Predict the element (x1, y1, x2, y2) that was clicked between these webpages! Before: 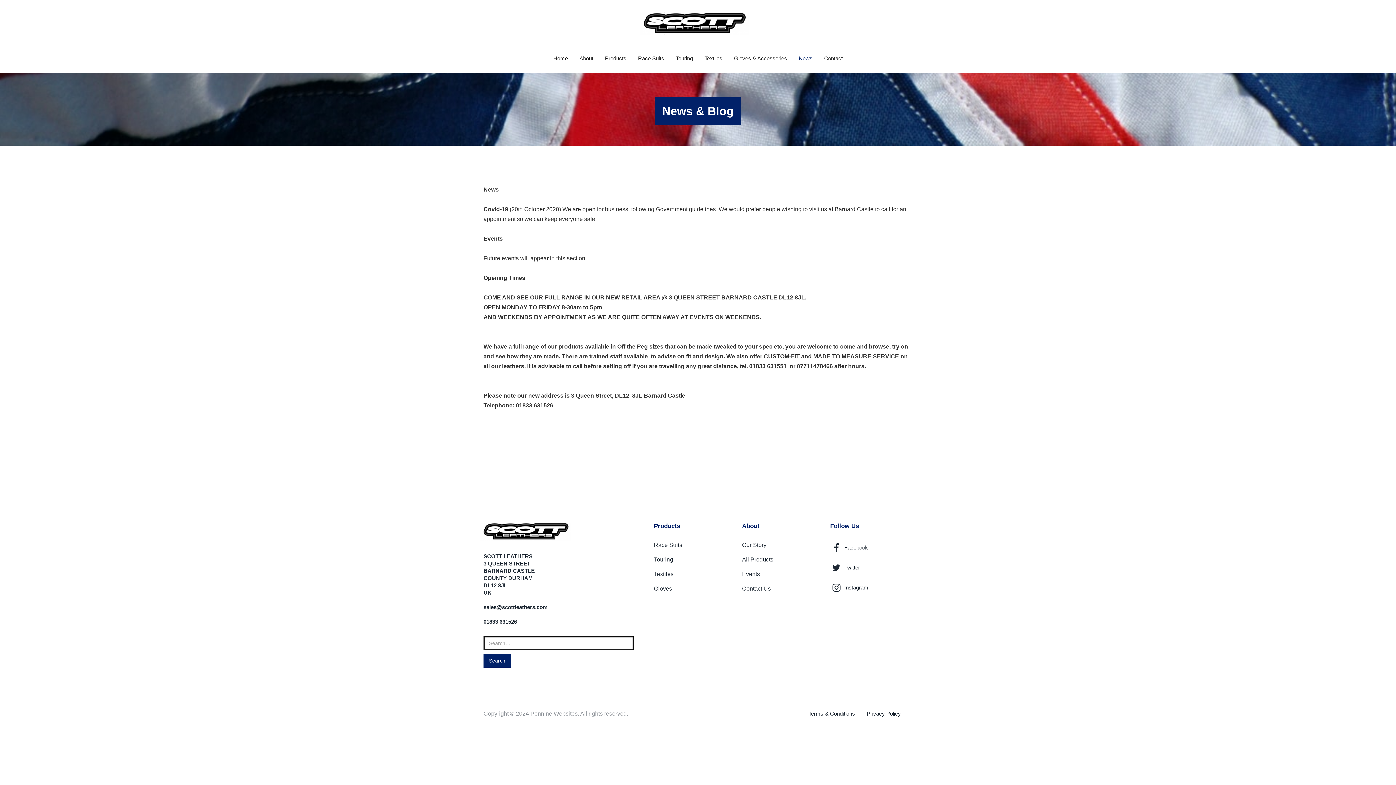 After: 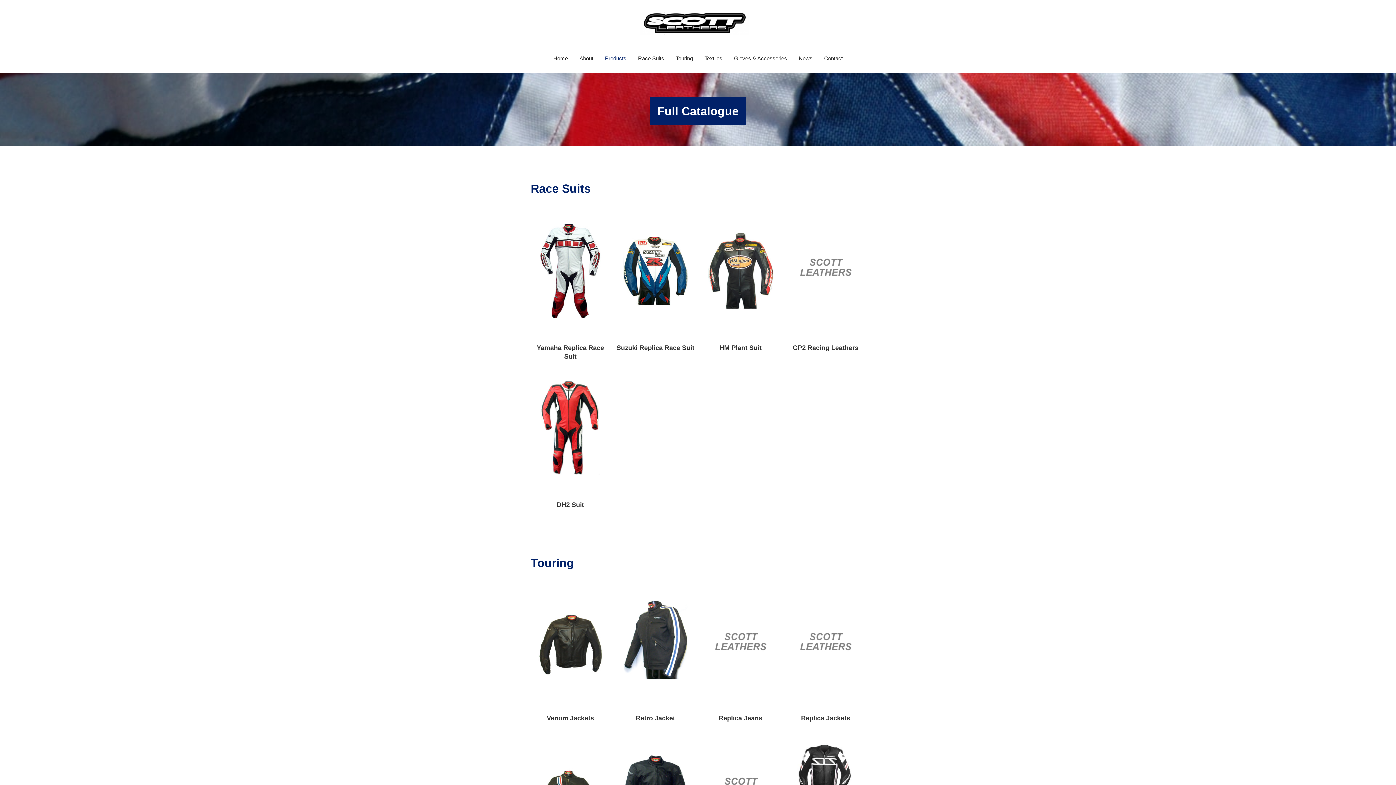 Action: label: All Products bbox: (742, 552, 773, 567)